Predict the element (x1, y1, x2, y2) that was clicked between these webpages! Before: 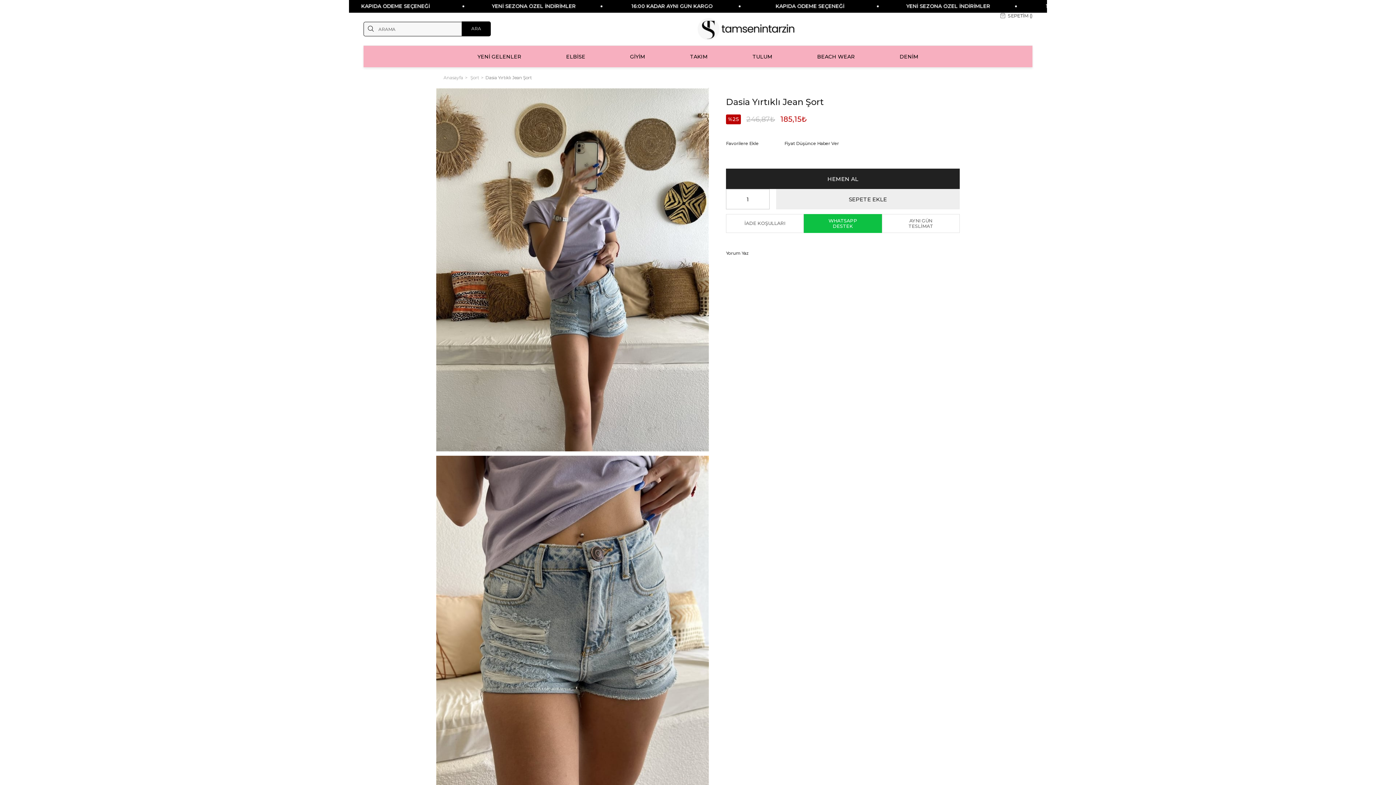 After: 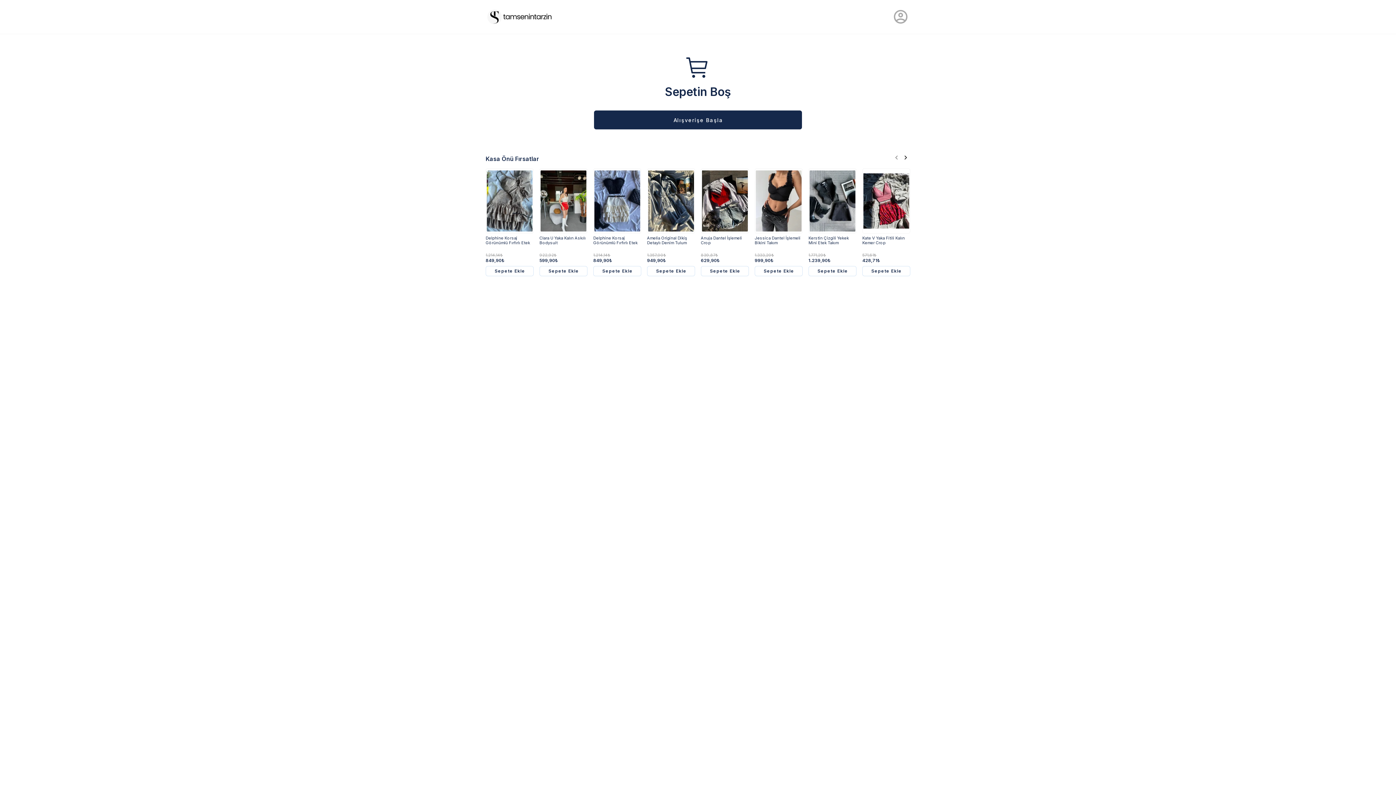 Action: bbox: (1000, 12, 1032, 18) label: SEPETİM